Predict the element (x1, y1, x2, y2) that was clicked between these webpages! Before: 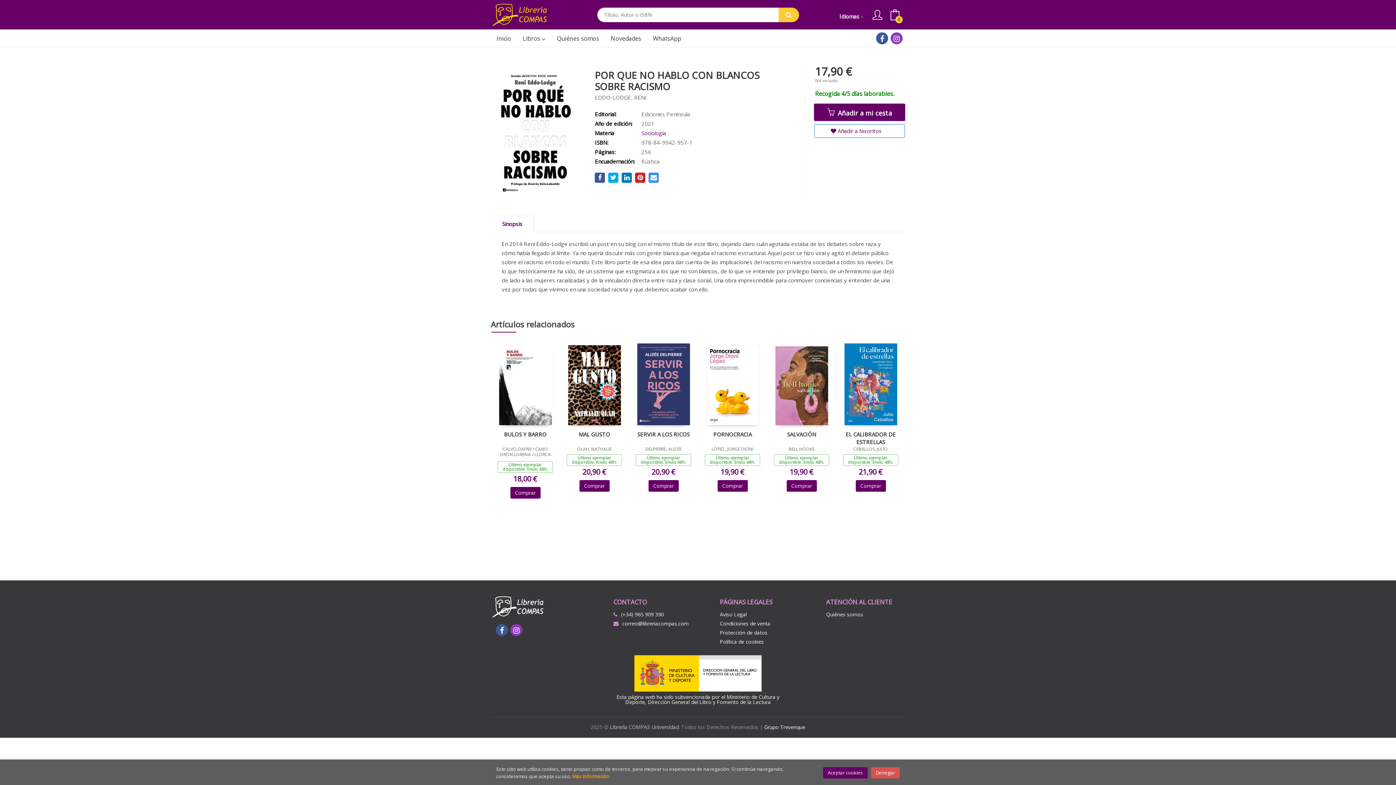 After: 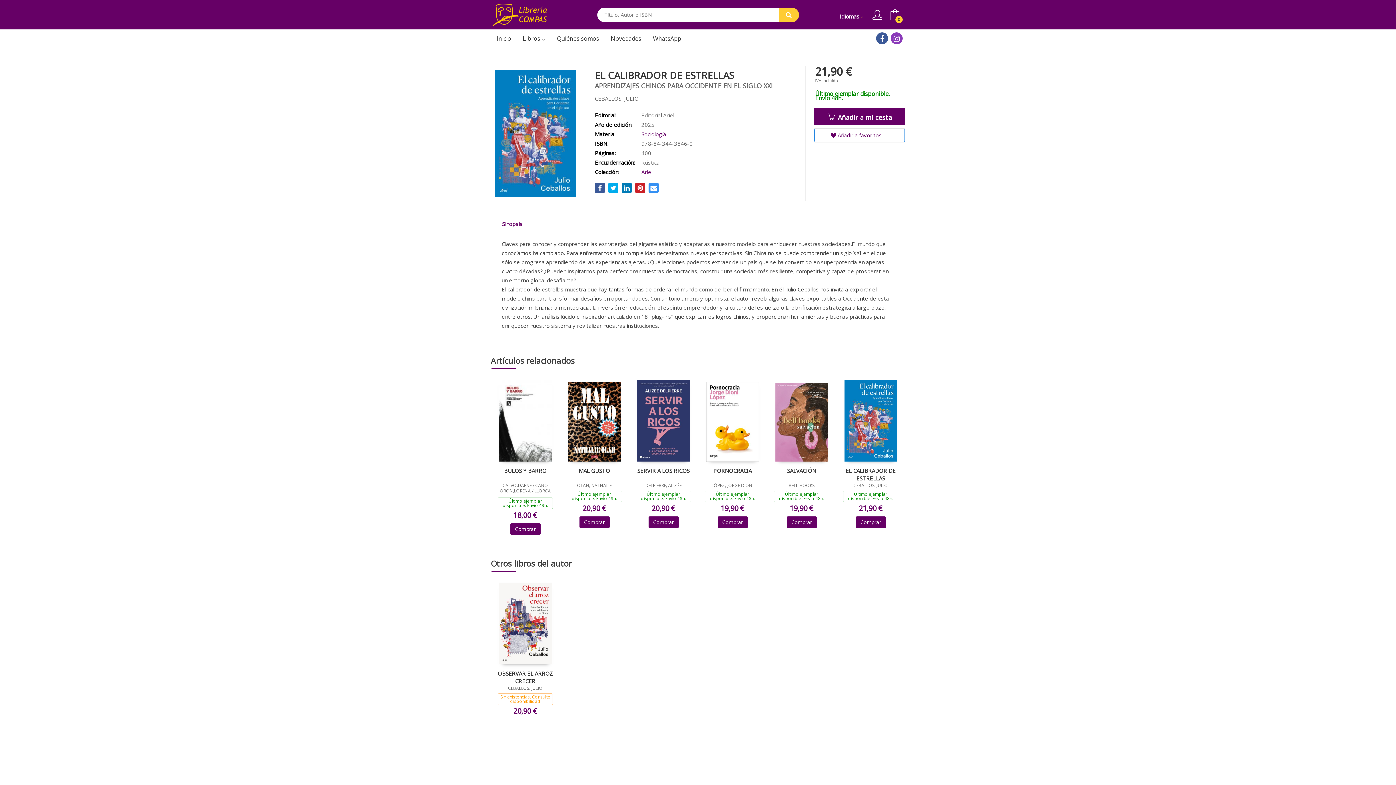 Action: bbox: (844, 380, 897, 387)